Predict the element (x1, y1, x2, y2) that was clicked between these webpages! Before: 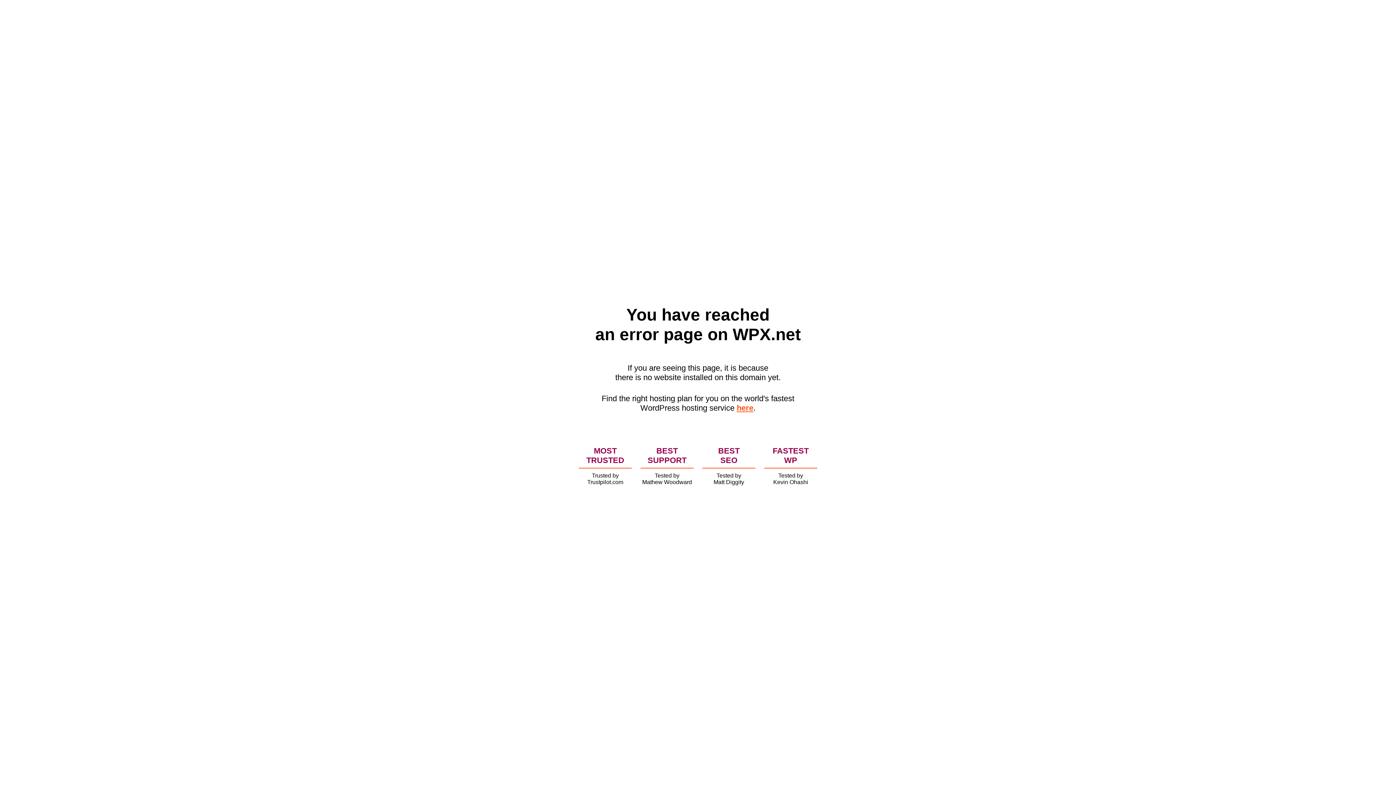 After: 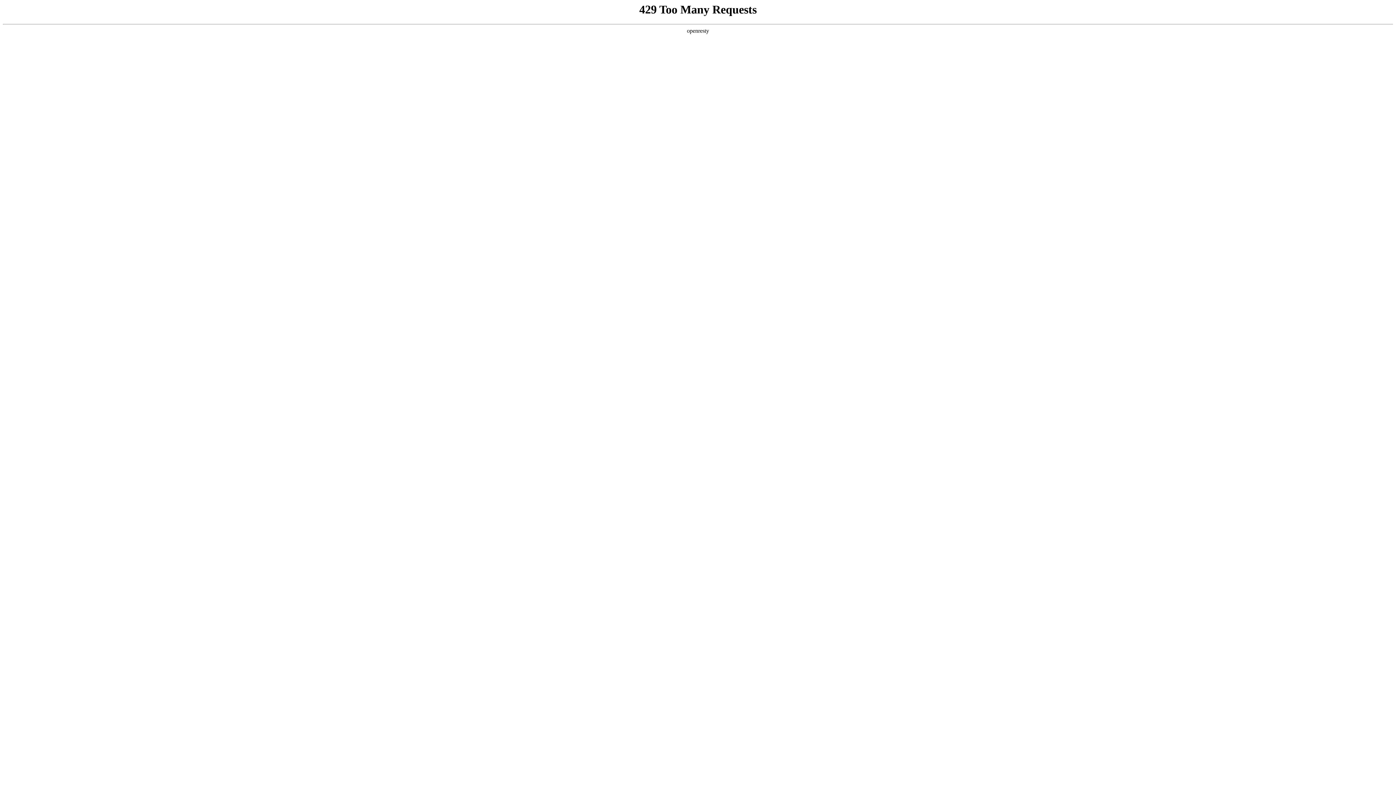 Action: bbox: (736, 403, 753, 412) label: here